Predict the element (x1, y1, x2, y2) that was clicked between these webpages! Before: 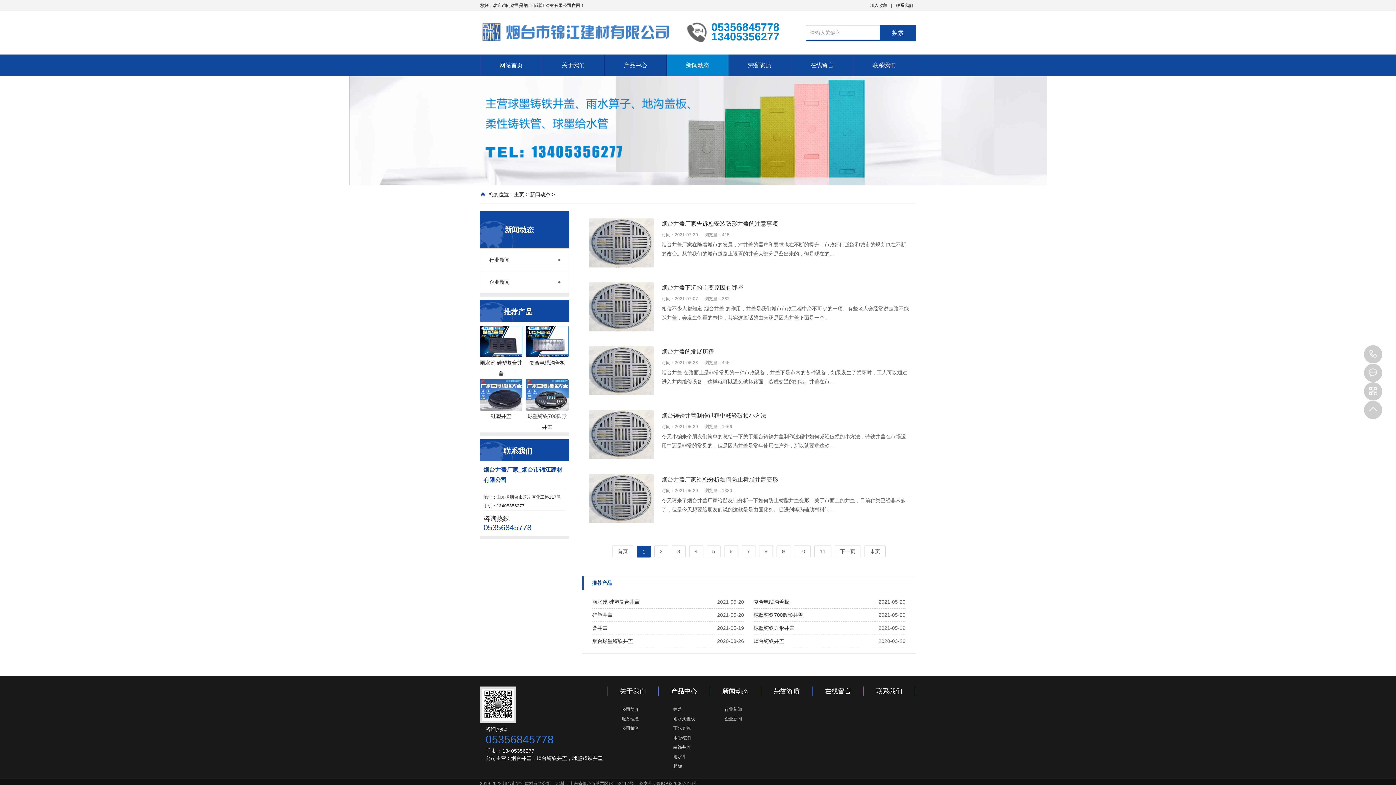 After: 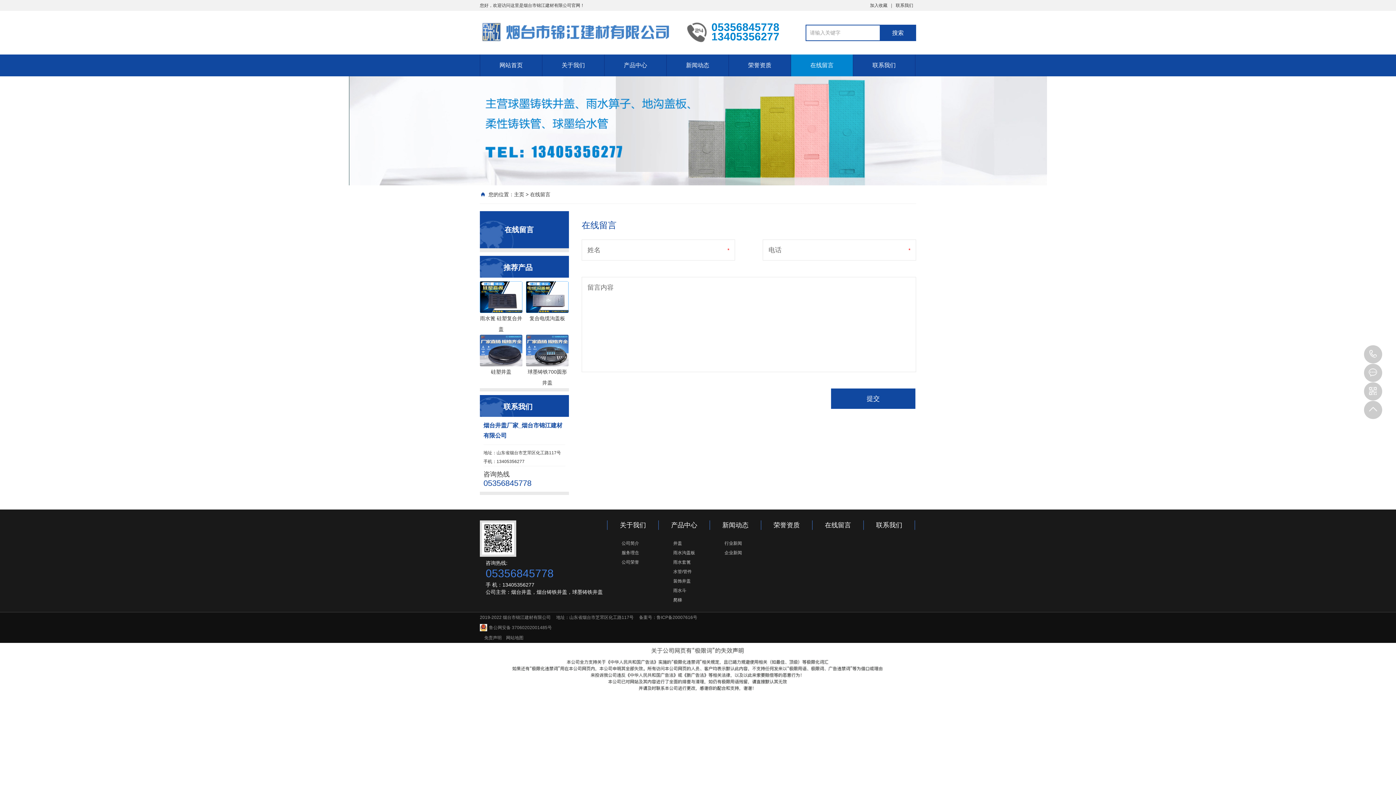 Action: bbox: (791, 54, 853, 76) label: 在线留言